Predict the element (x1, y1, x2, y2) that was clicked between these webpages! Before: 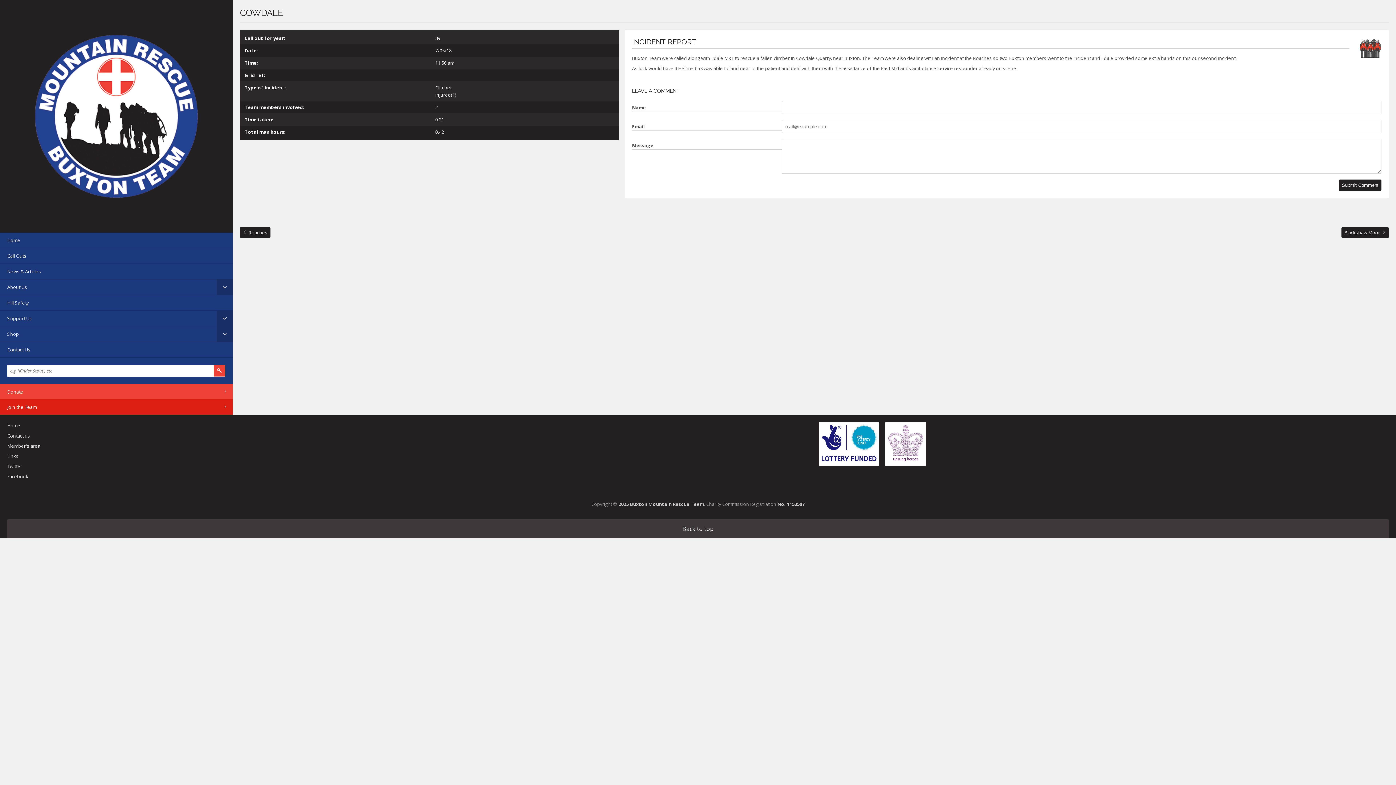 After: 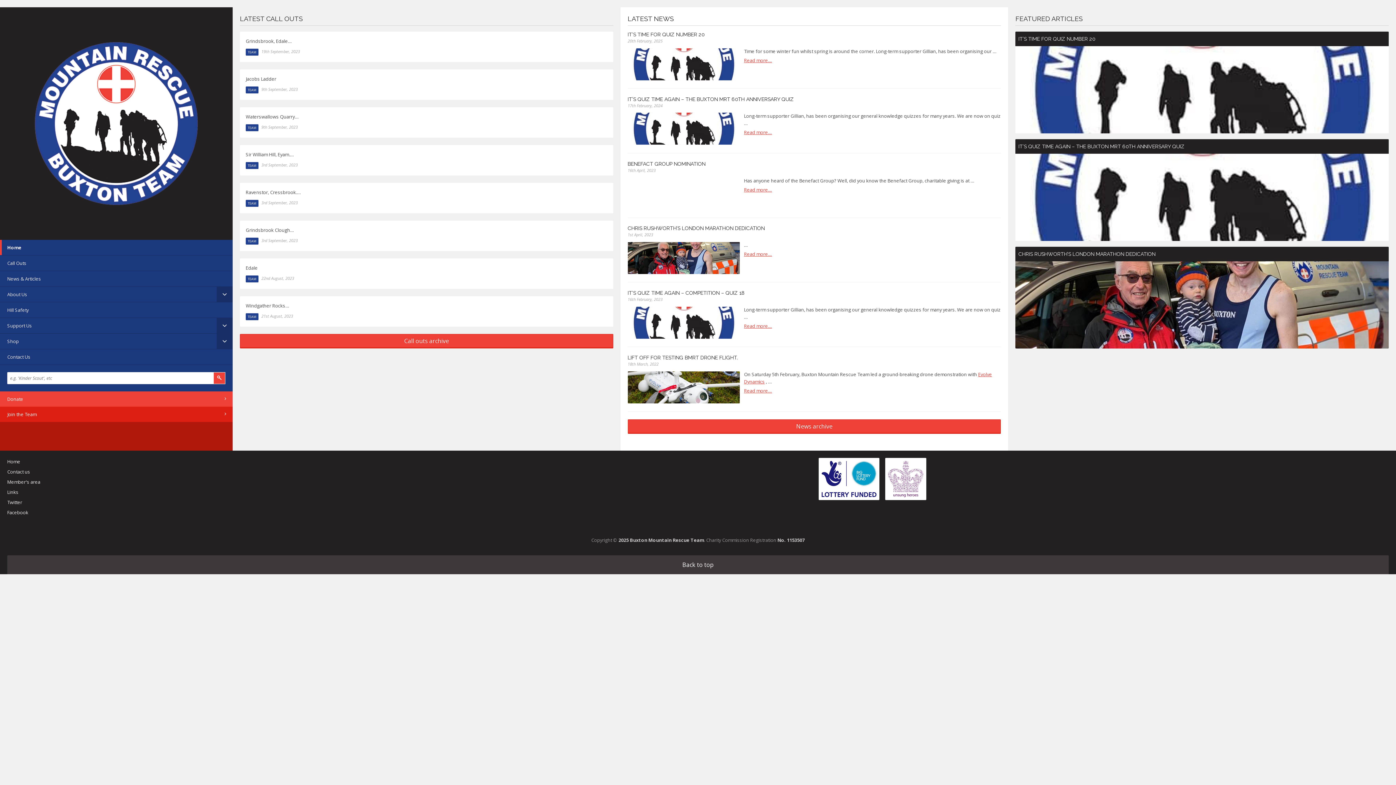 Action: bbox: (7, 422, 232, 429) label: Home